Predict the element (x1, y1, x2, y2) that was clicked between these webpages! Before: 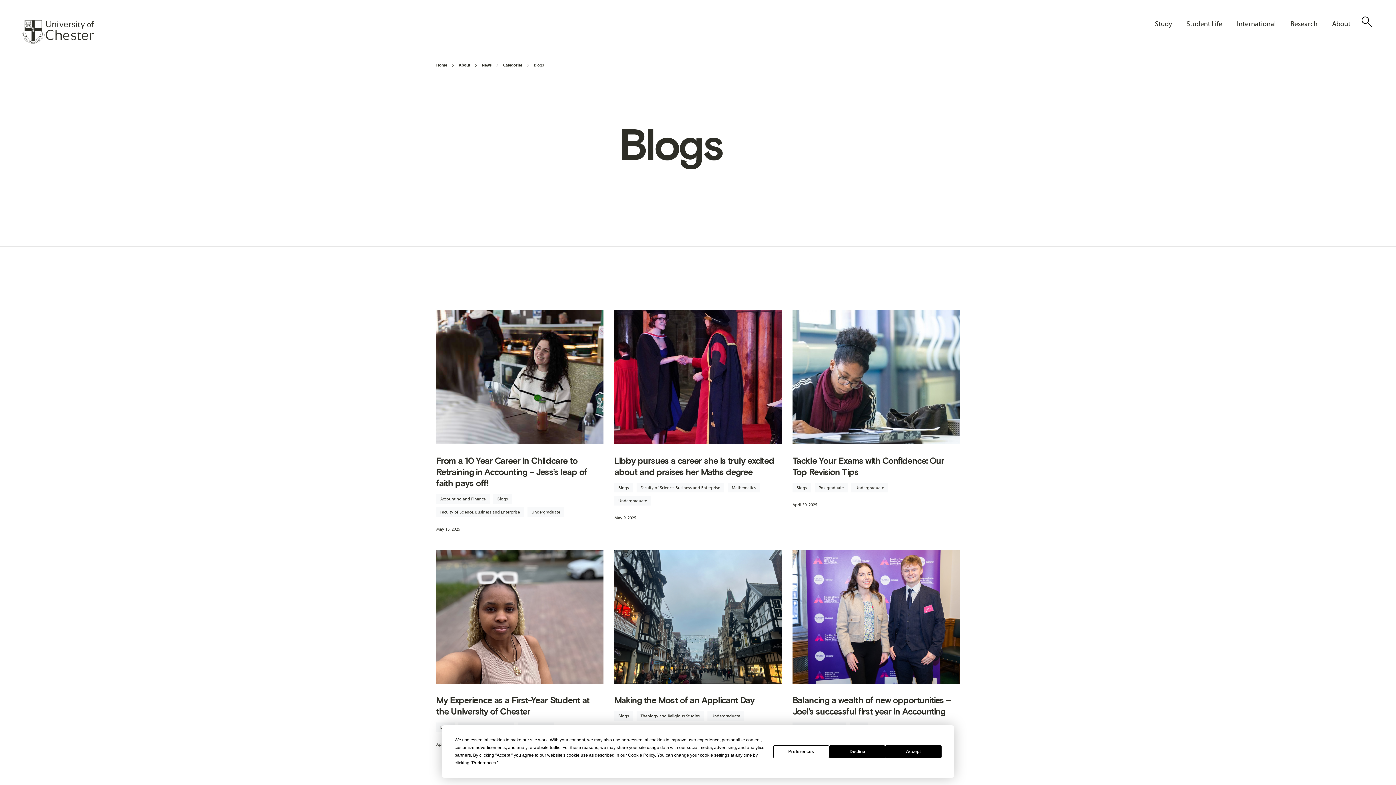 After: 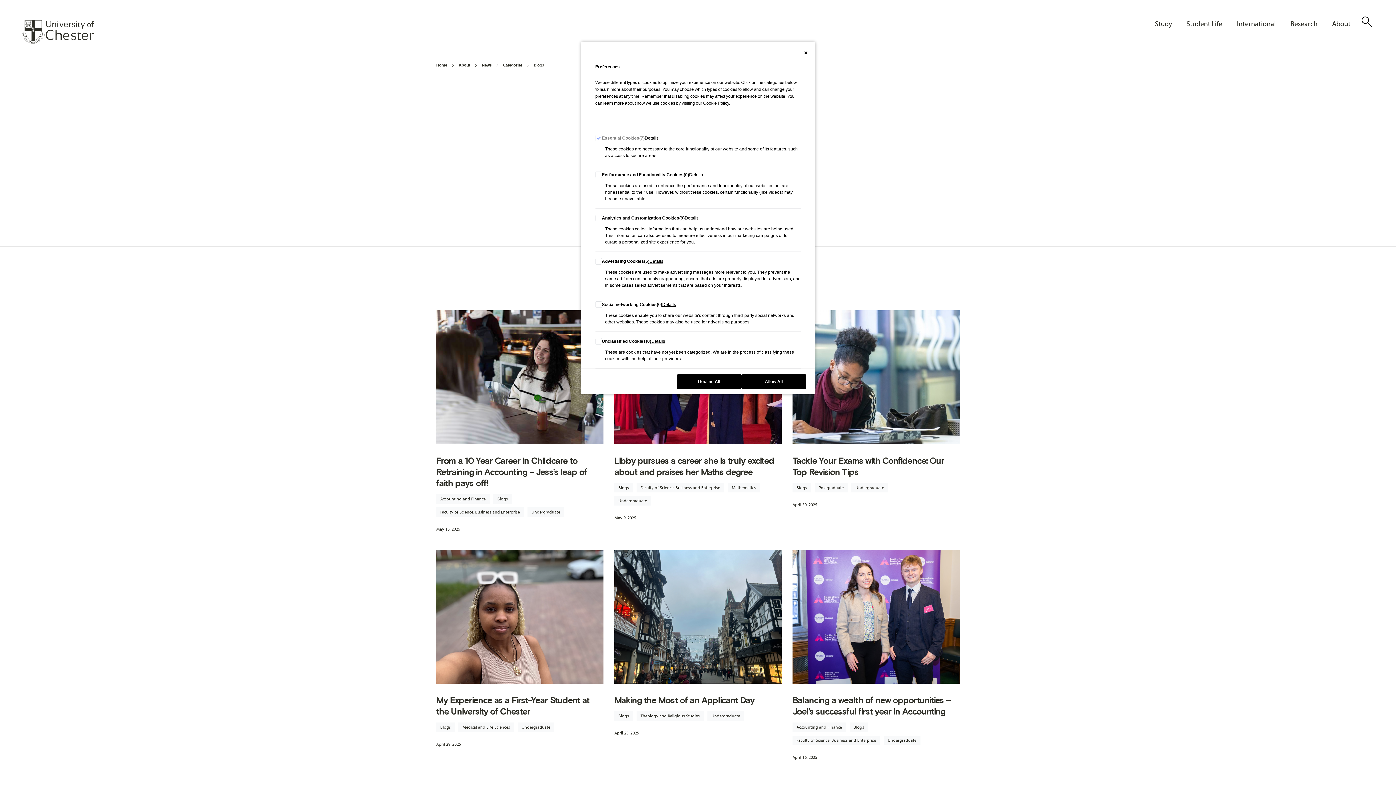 Action: bbox: (773, 745, 829, 758) label: Preferences